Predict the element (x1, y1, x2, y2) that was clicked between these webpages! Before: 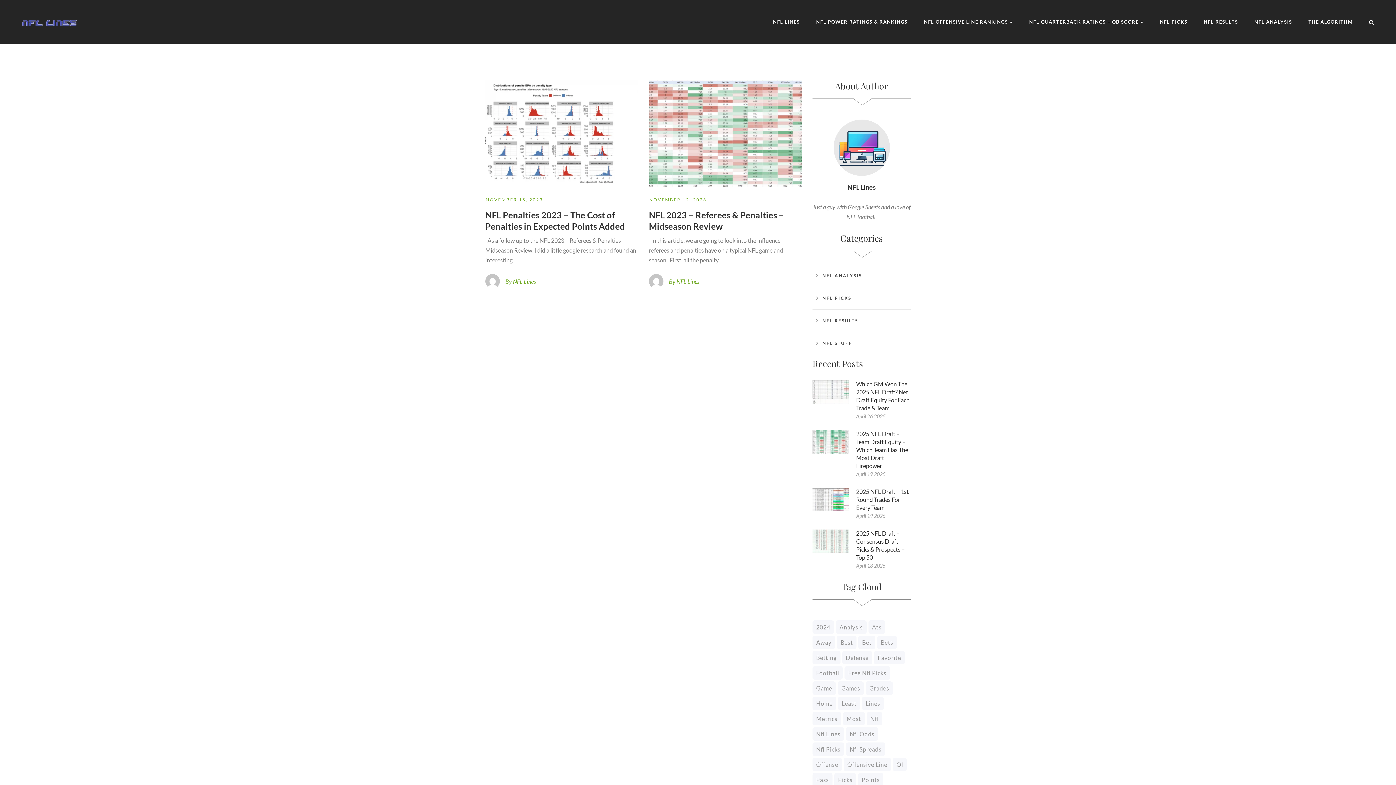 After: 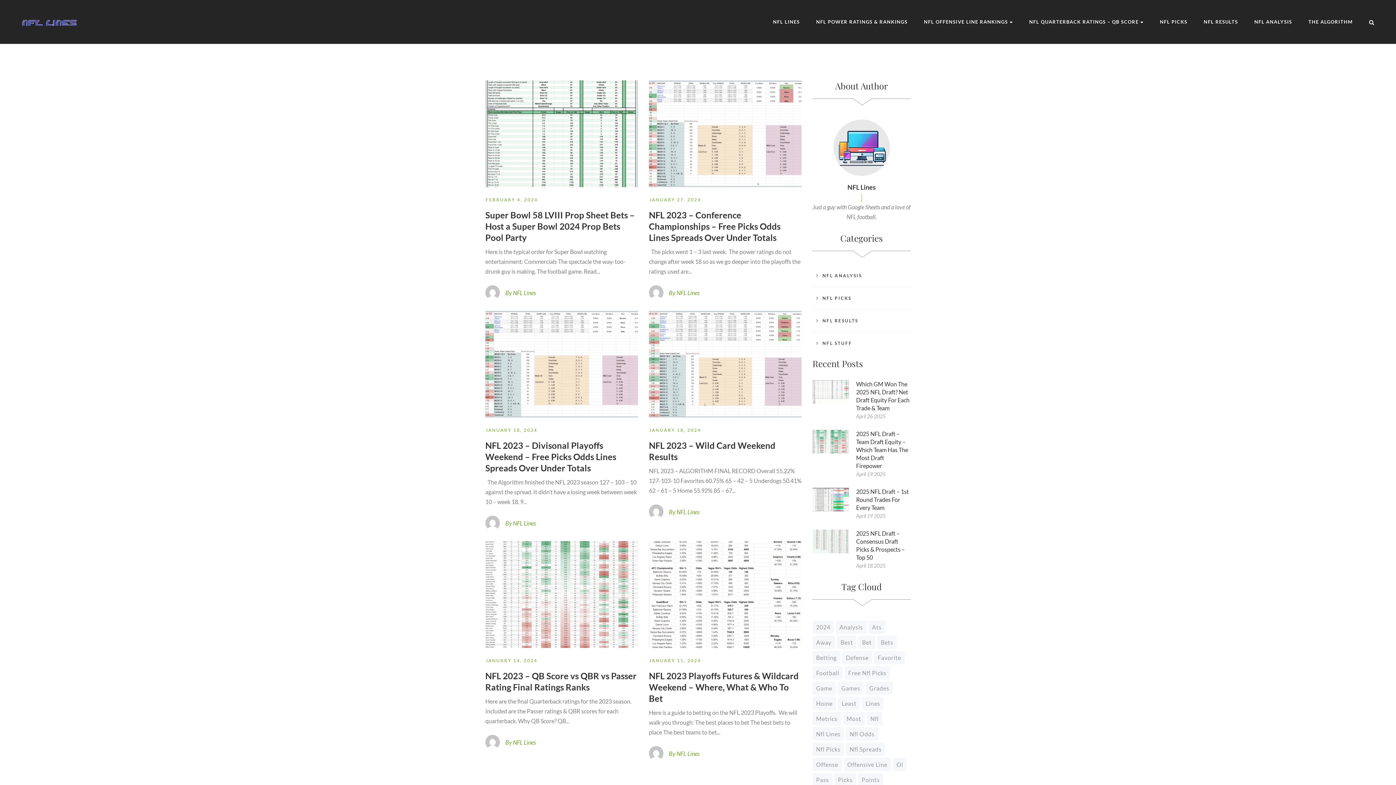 Action: bbox: (877, 636, 897, 649) label: bets (44 items)